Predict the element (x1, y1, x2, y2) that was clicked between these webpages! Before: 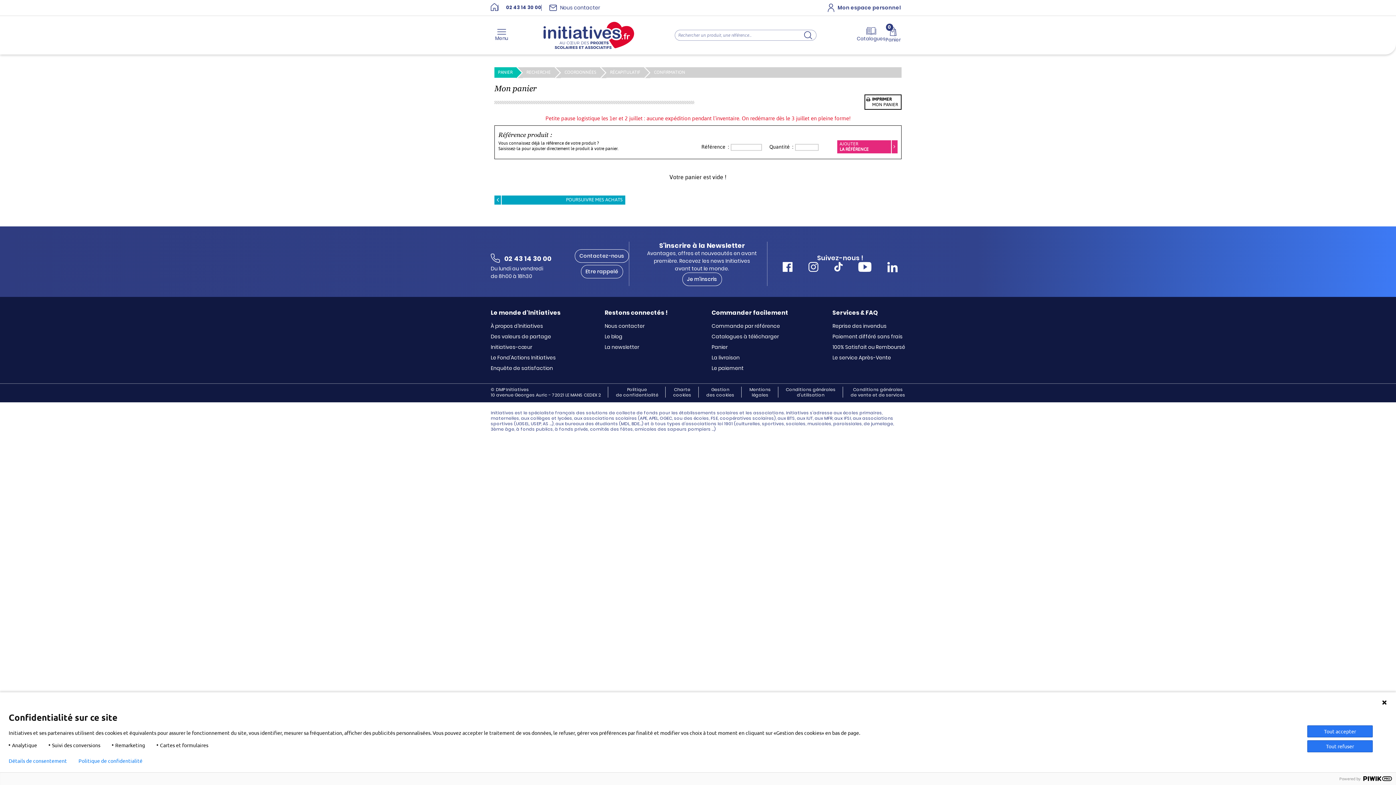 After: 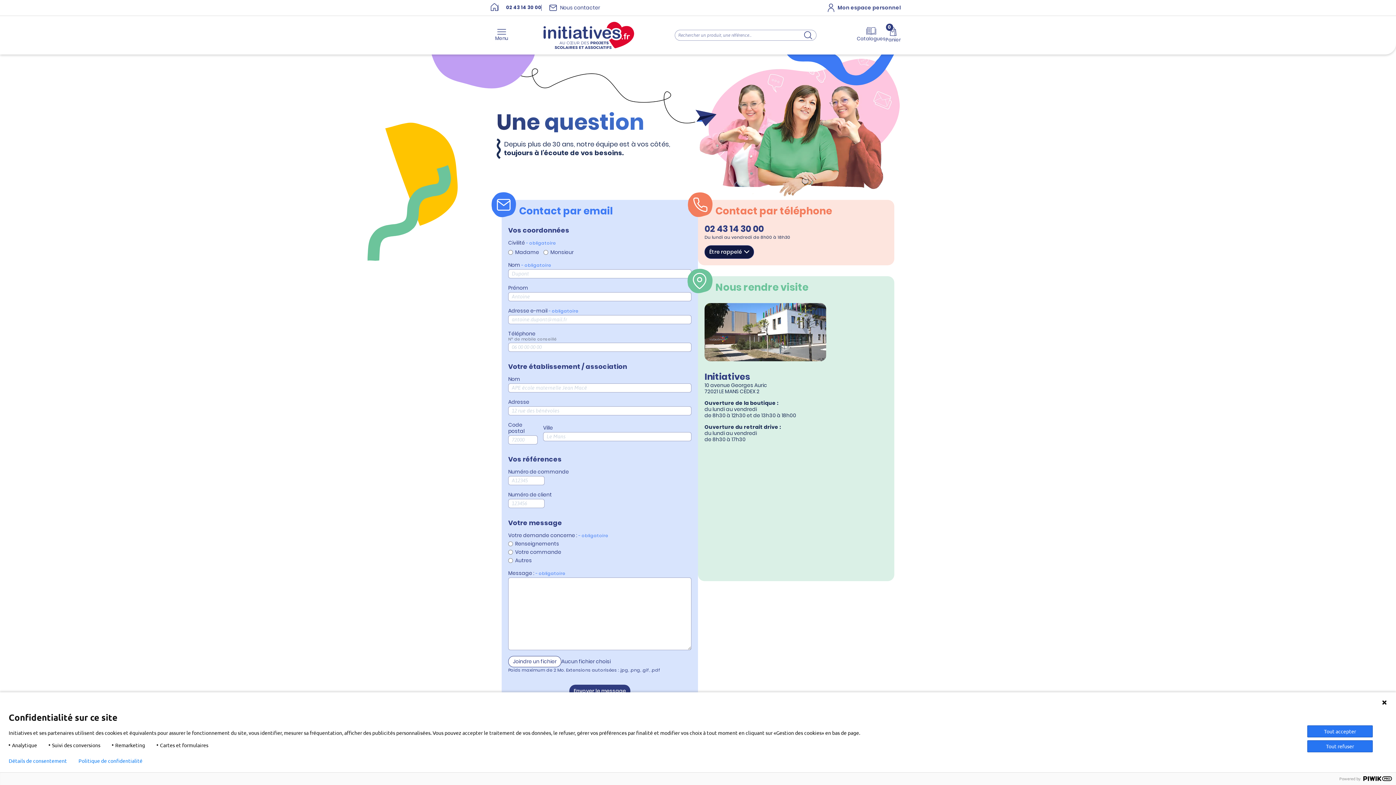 Action: label: Contactez-nous bbox: (574, 249, 629, 262)